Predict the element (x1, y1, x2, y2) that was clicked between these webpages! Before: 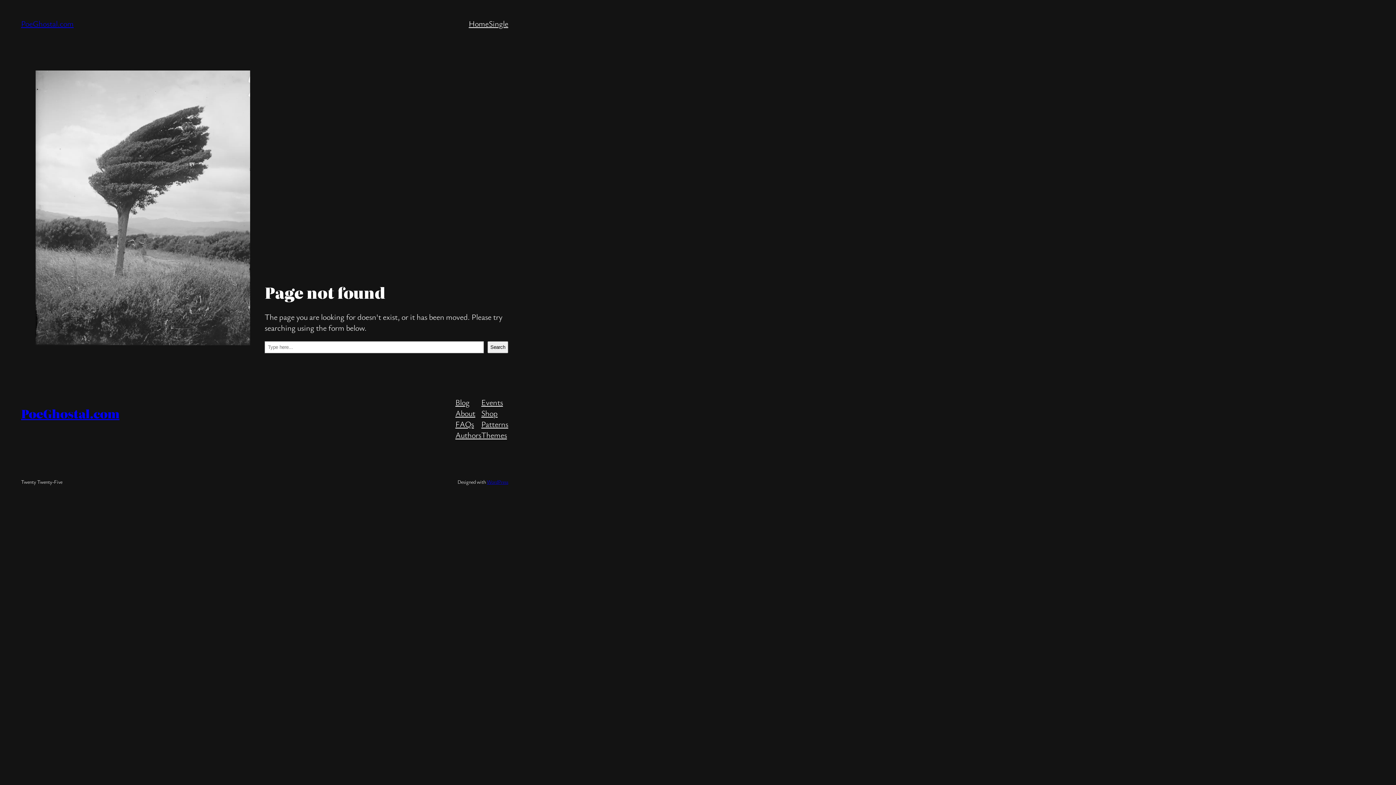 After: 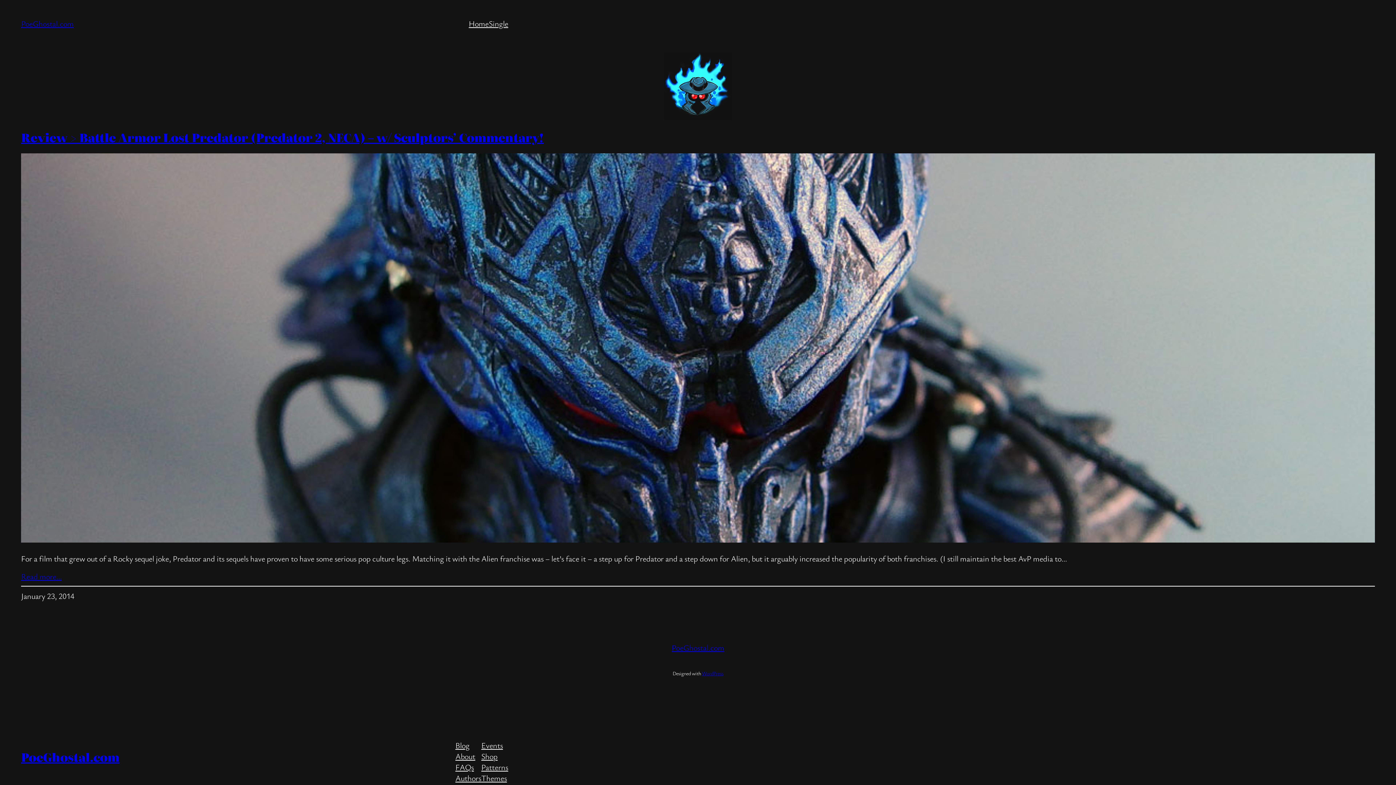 Action: label: PoeGhostal.com bbox: (21, 404, 119, 422)